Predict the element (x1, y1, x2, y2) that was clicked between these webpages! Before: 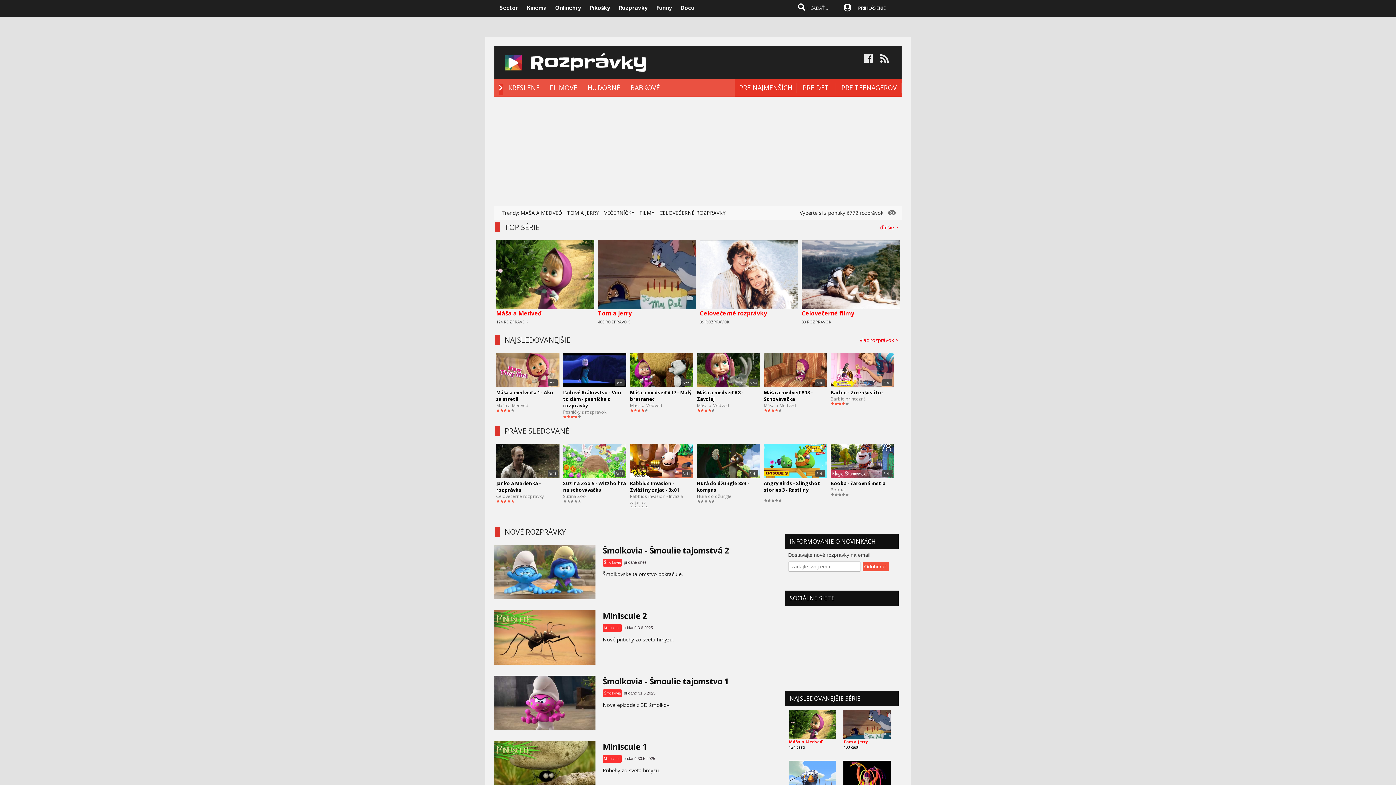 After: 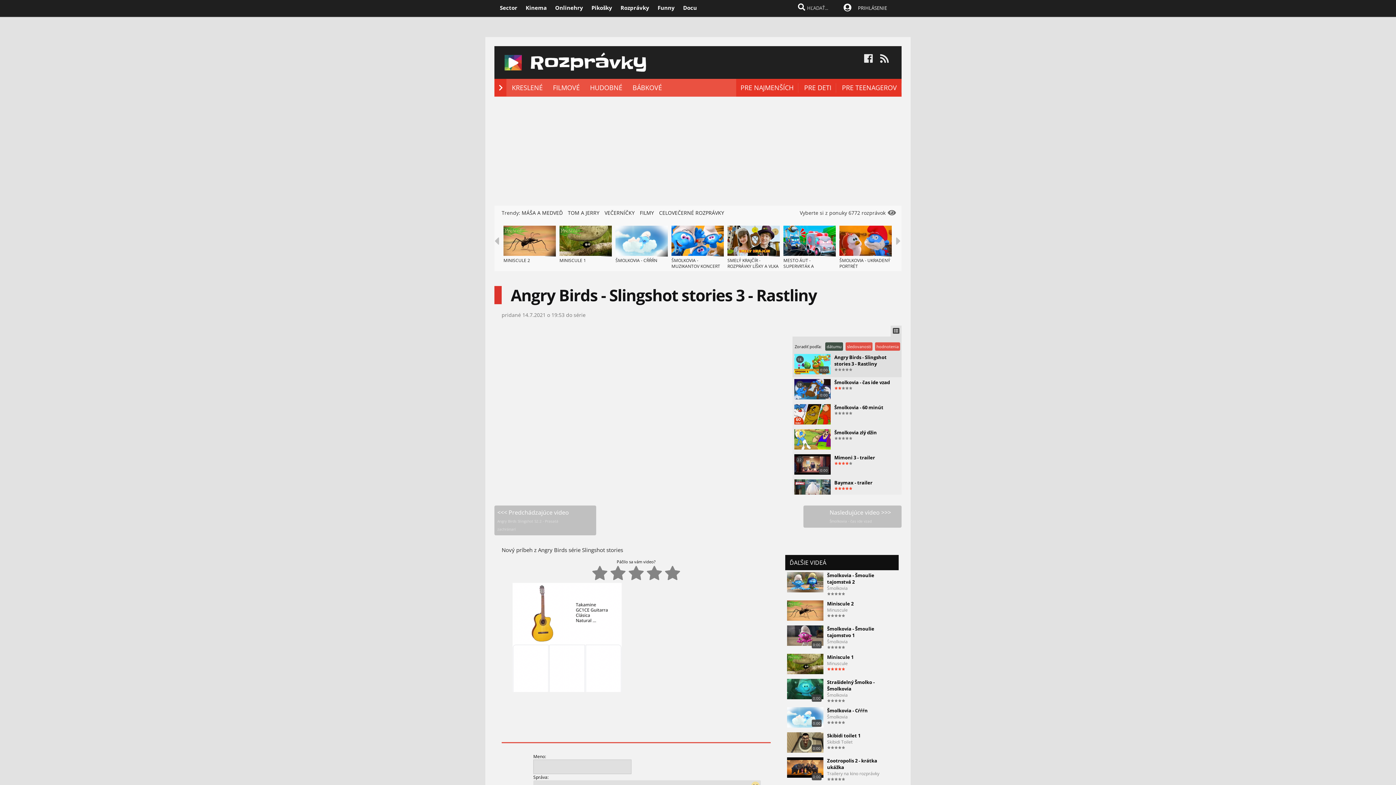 Action: bbox: (764, 480, 820, 493) label: Angry Birds - Slingshot stories 3 - Rastliny